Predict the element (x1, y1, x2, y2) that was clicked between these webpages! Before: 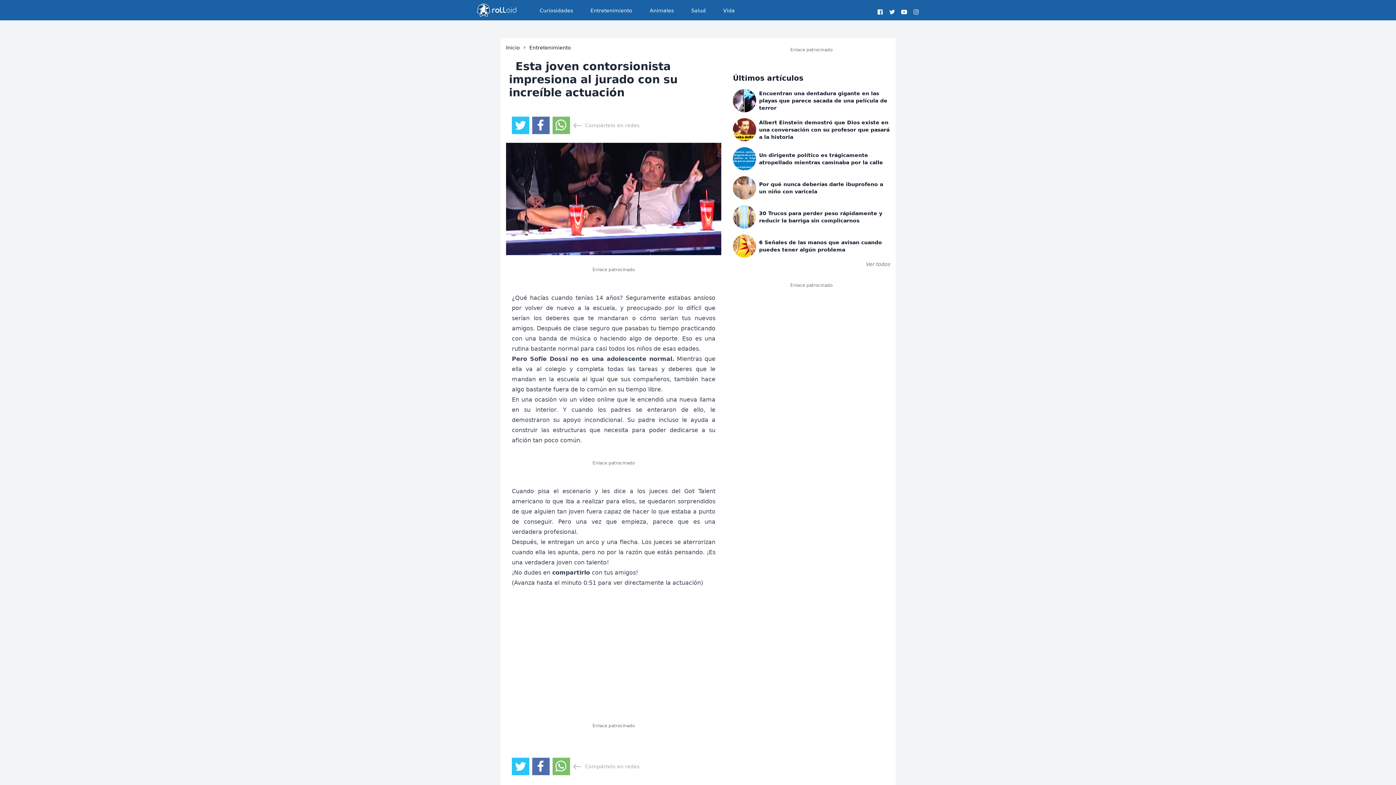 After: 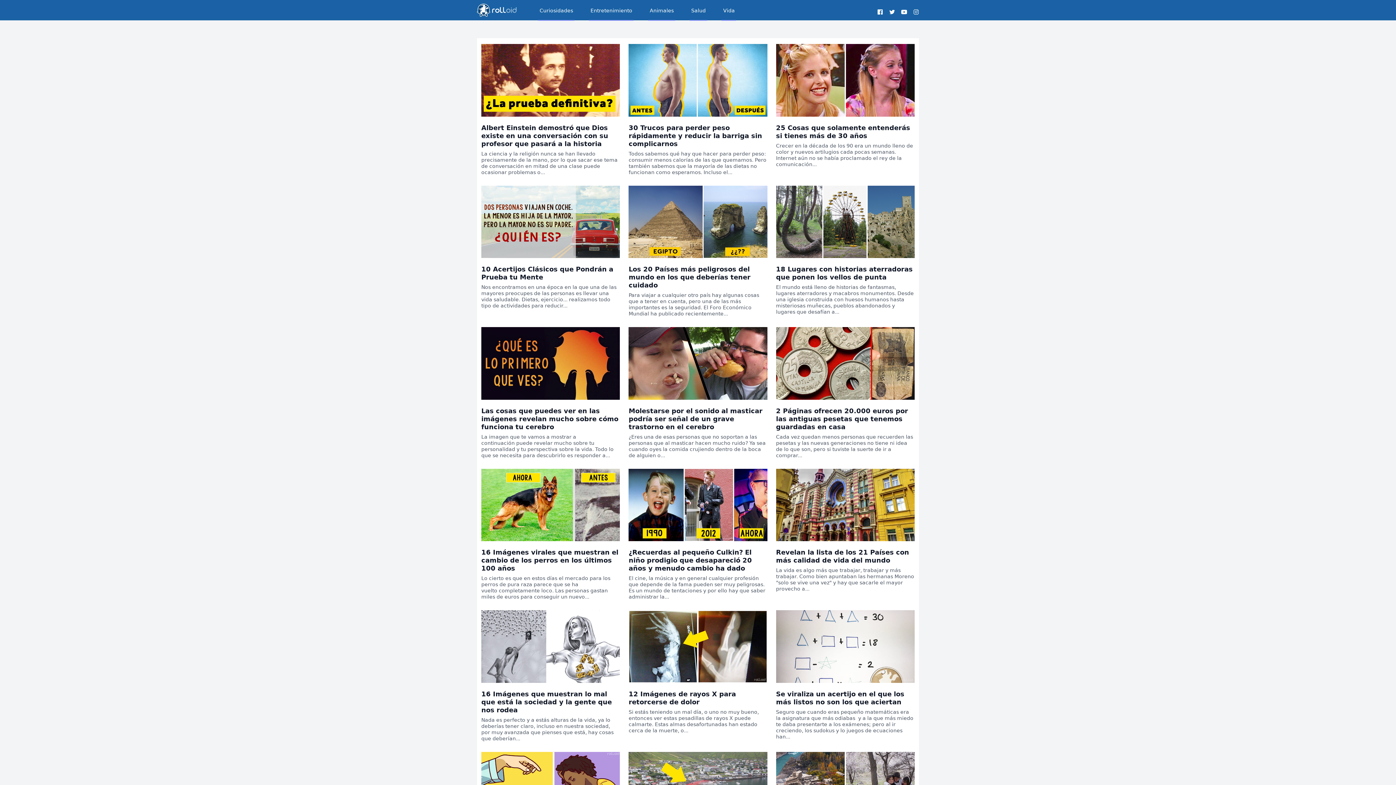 Action: label: Curiosidades bbox: (538, 0, 574, 20)